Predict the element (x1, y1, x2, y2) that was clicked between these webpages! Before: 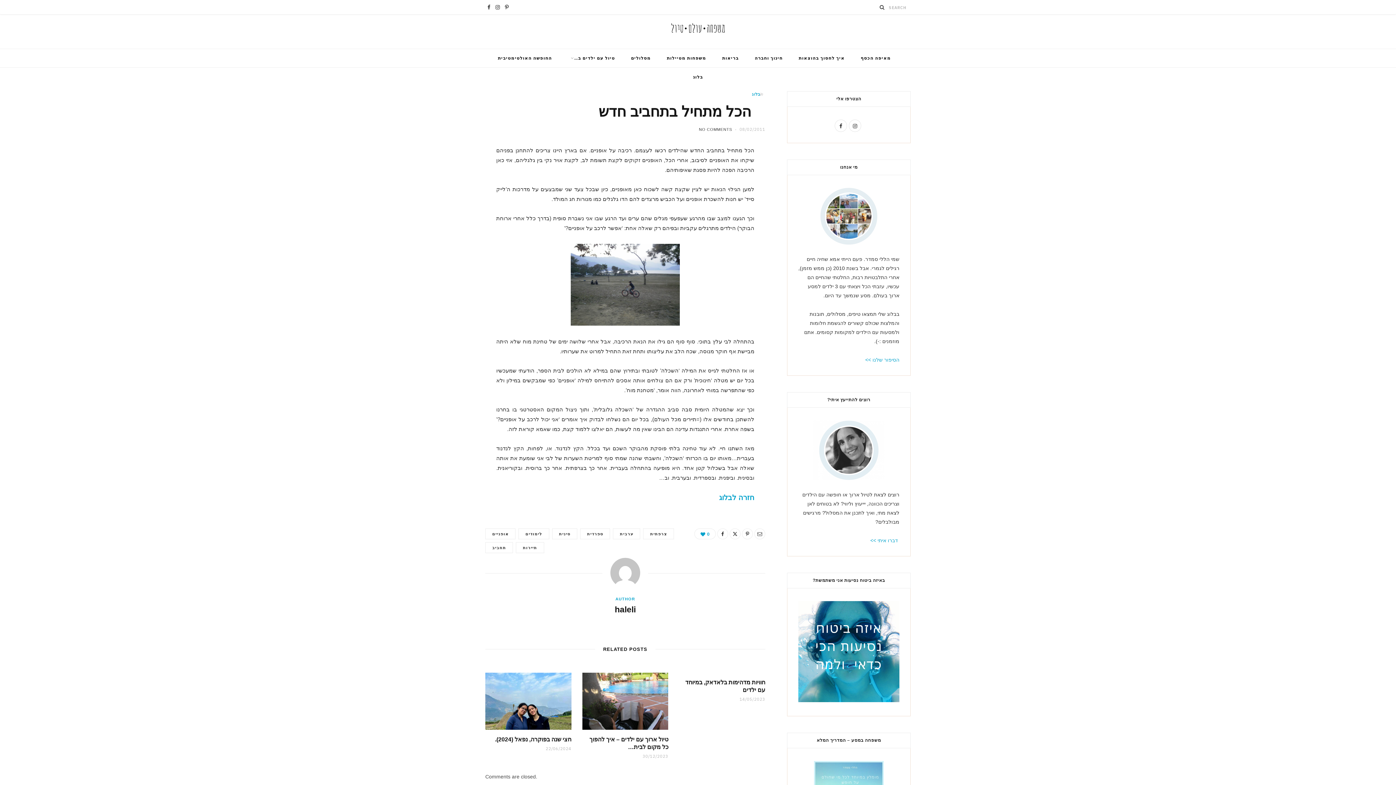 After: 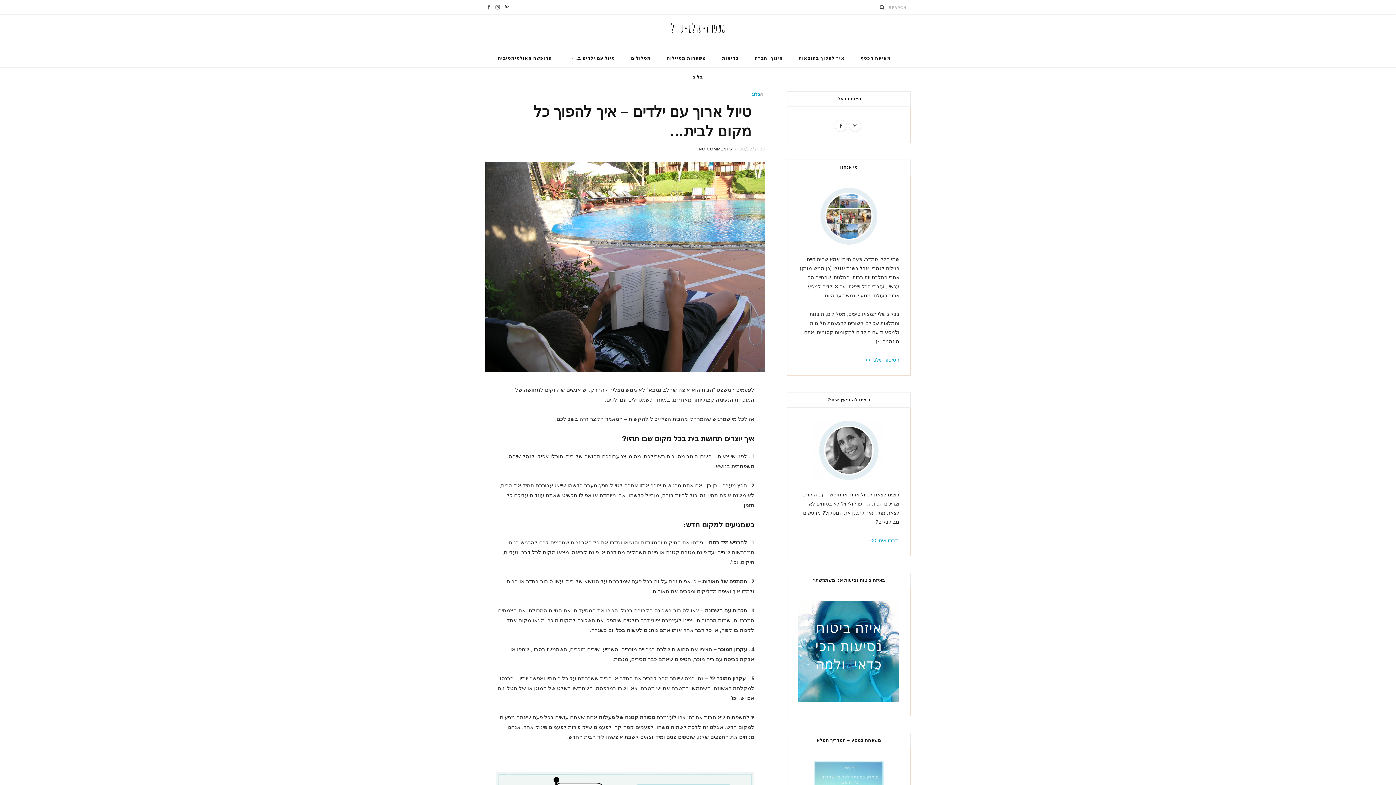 Action: bbox: (642, 754, 668, 759) label: 30/12/2023